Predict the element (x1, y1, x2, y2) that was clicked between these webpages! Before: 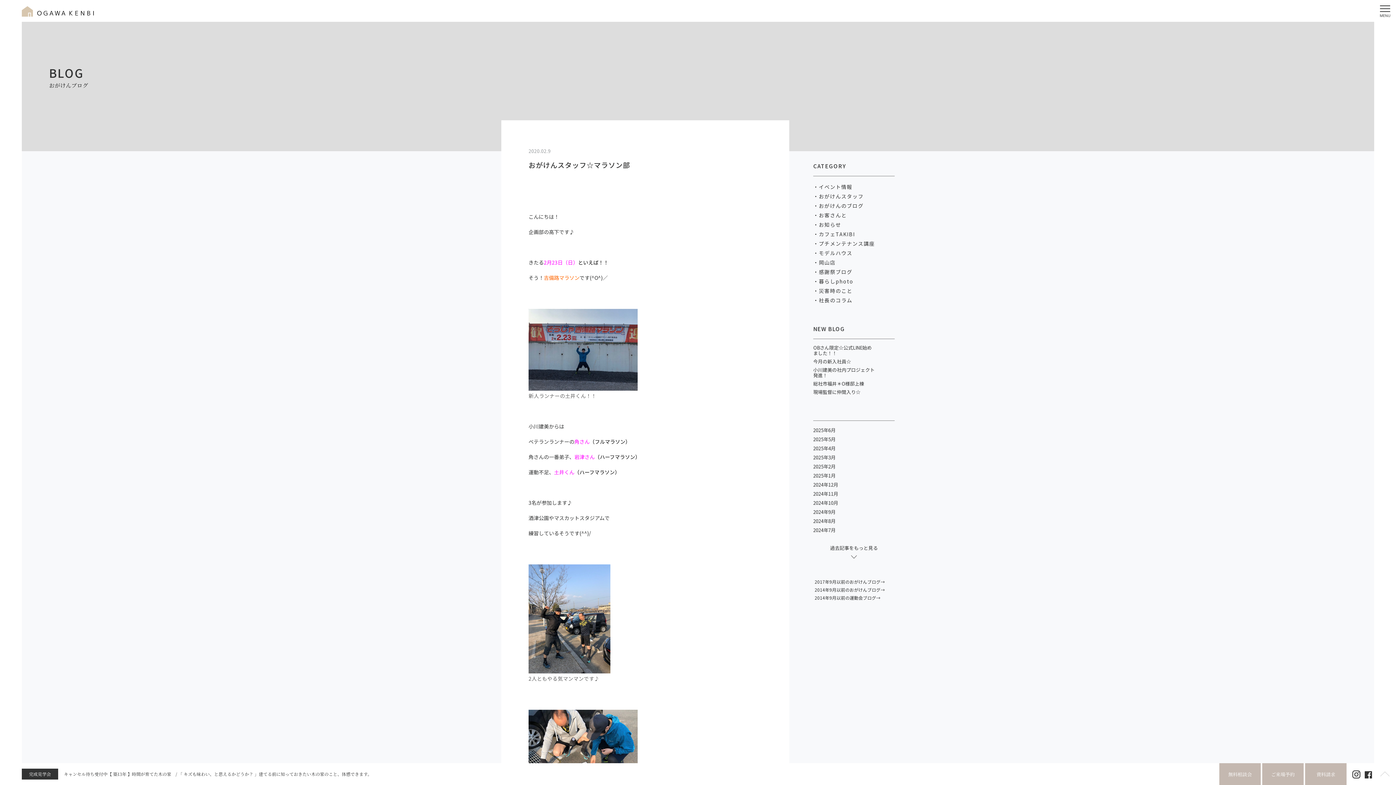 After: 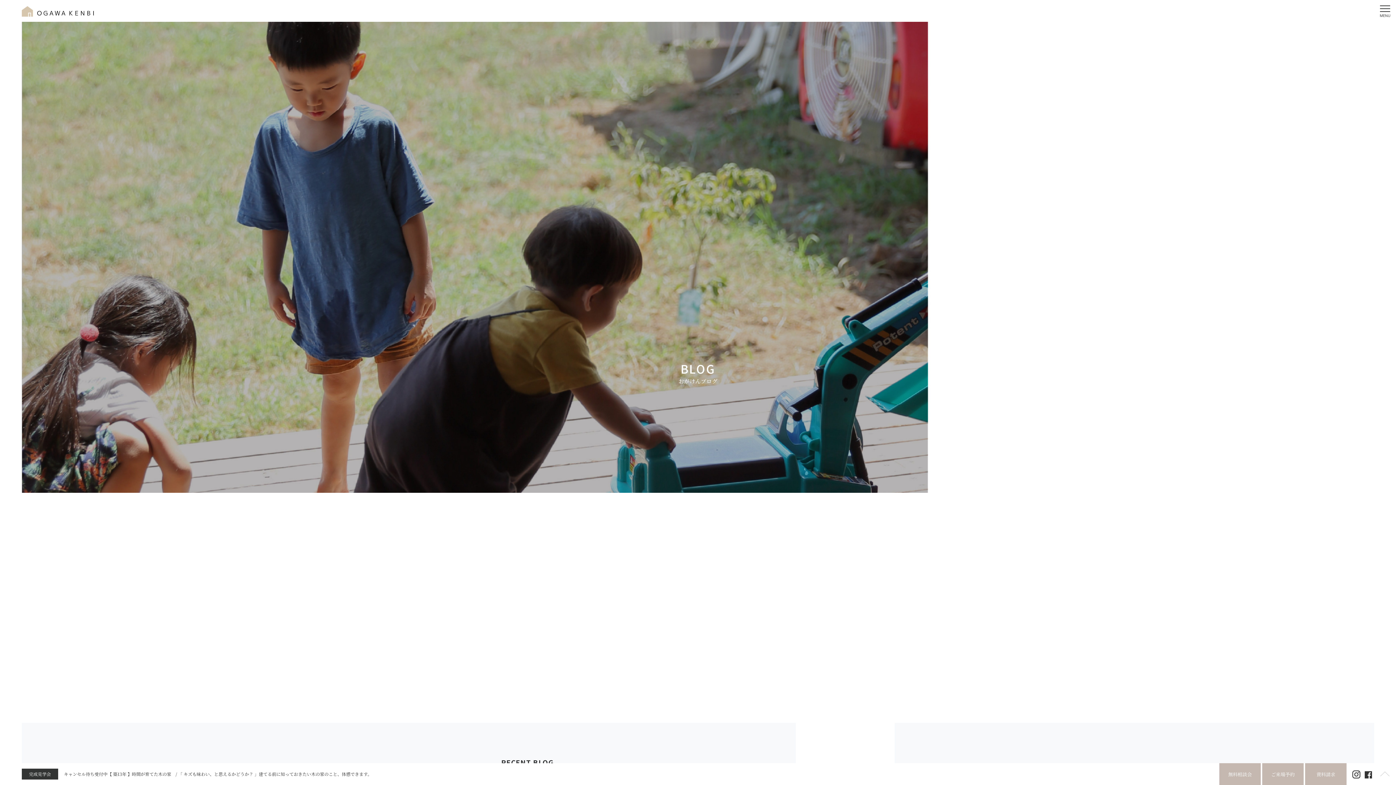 Action: label: おがけんスタッフ bbox: (819, 192, 863, 200)